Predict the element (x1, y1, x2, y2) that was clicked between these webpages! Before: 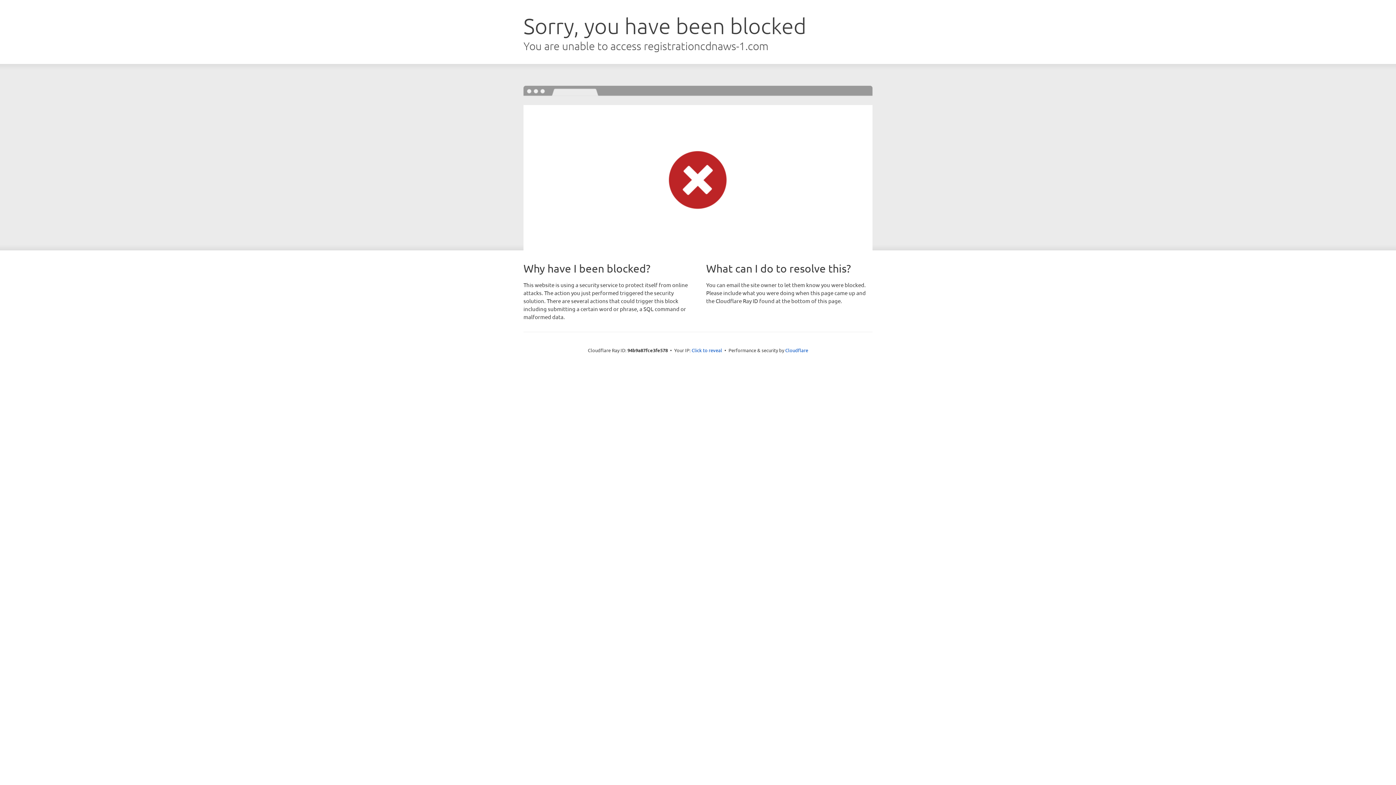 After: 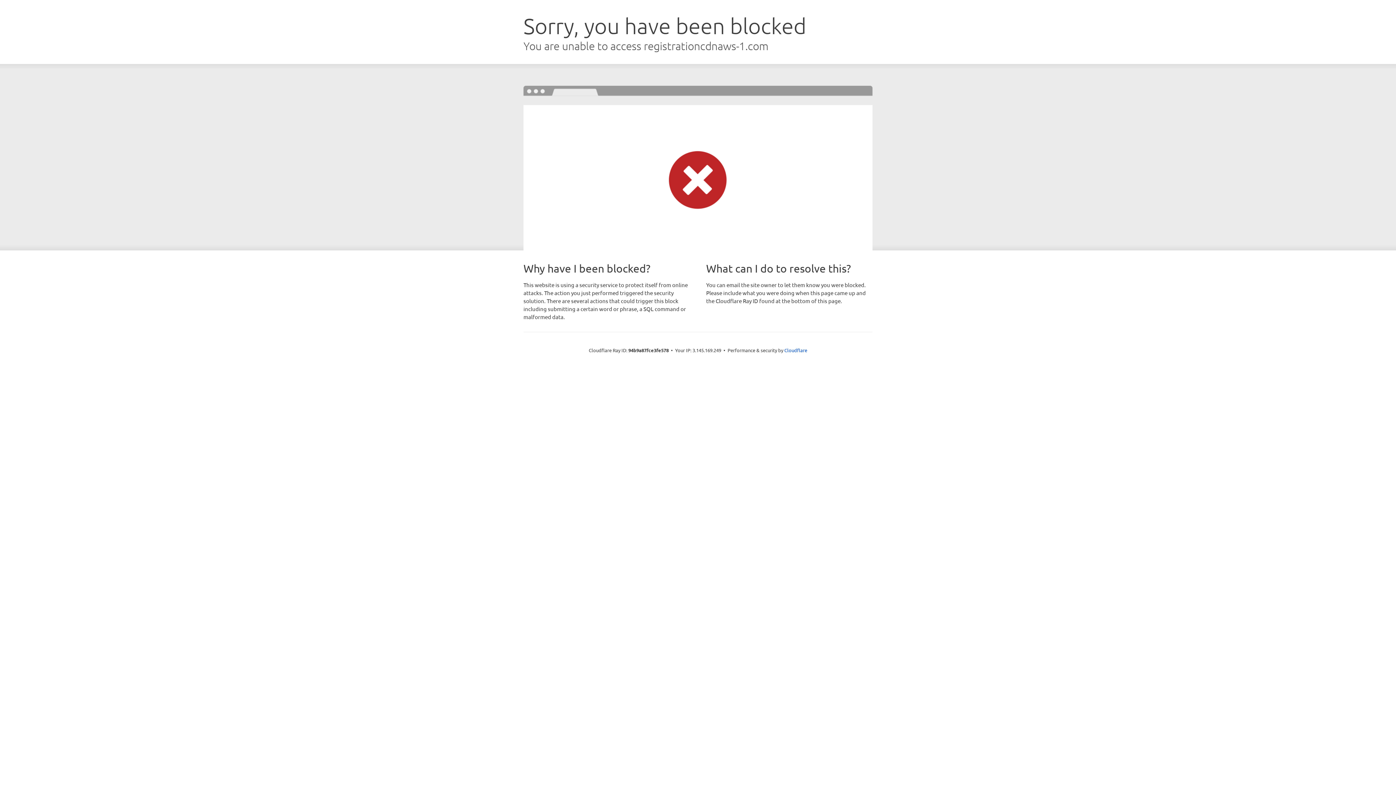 Action: bbox: (691, 346, 722, 353) label: Click to reveal